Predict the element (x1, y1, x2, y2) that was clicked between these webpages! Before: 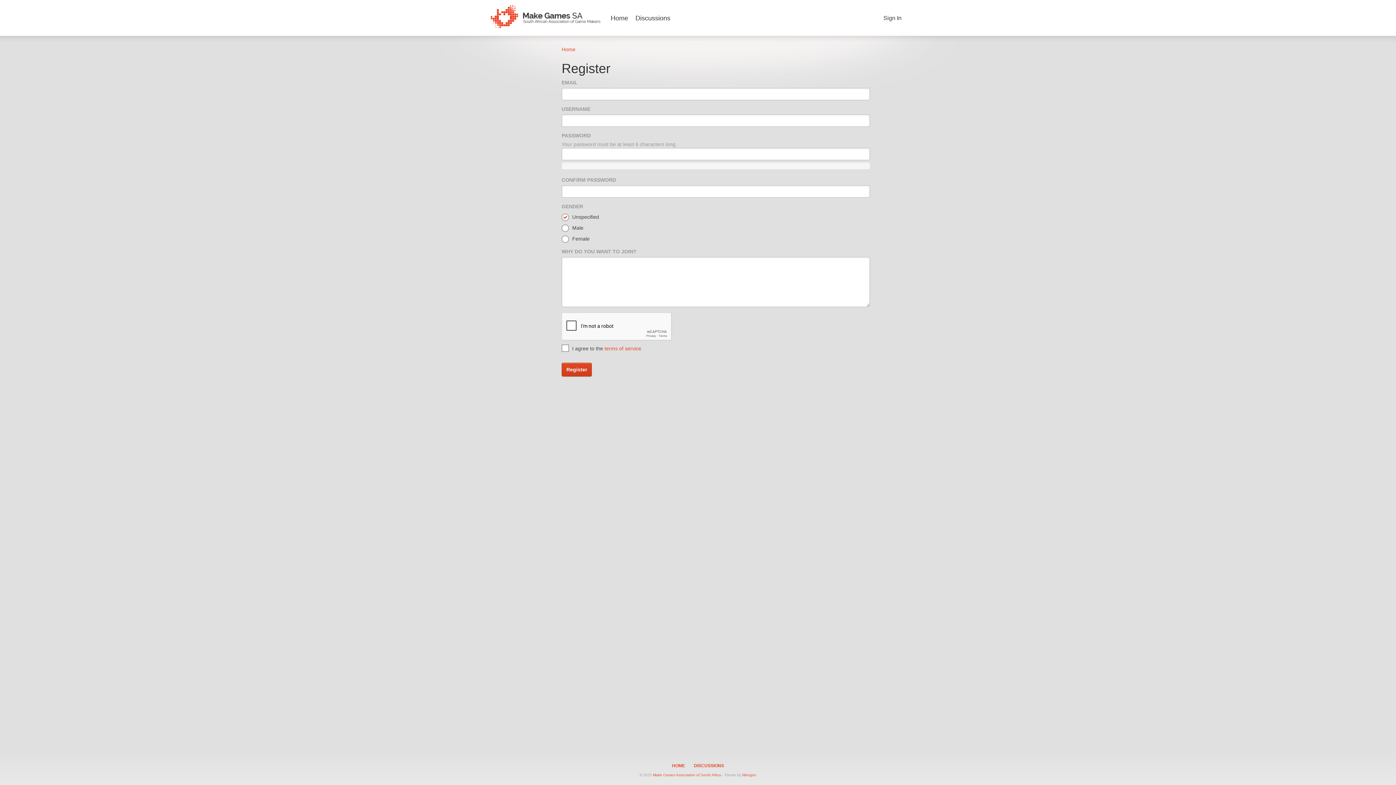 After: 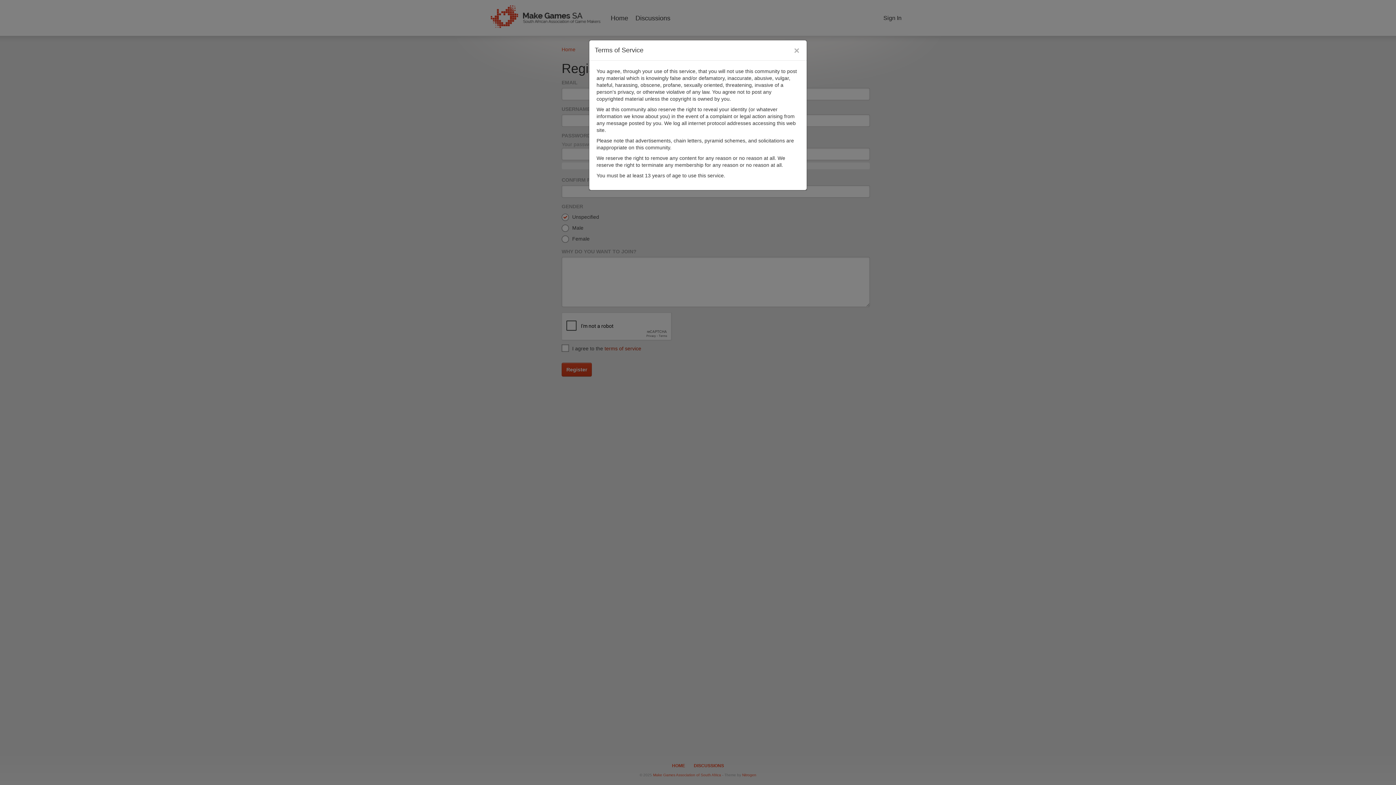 Action: bbox: (604, 345, 641, 351) label: terms of service